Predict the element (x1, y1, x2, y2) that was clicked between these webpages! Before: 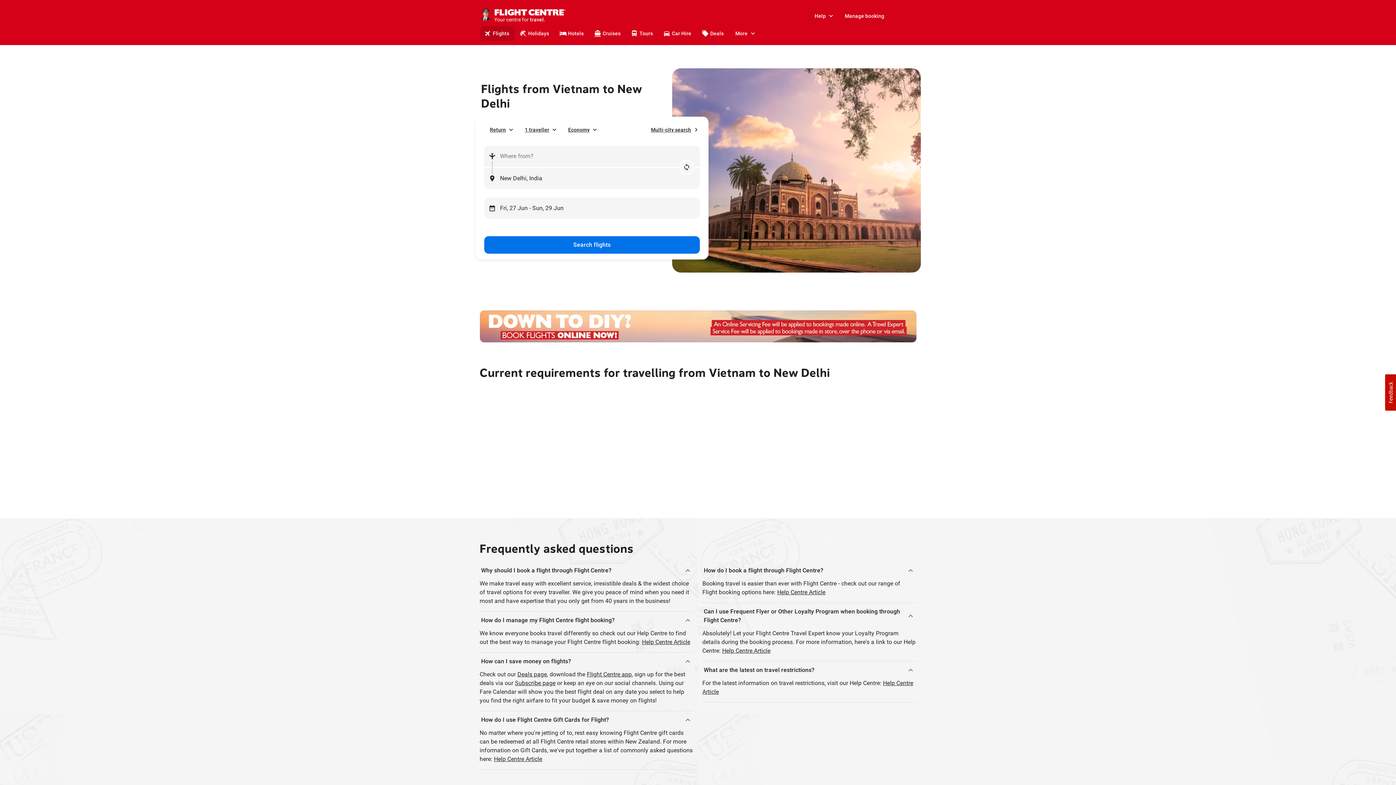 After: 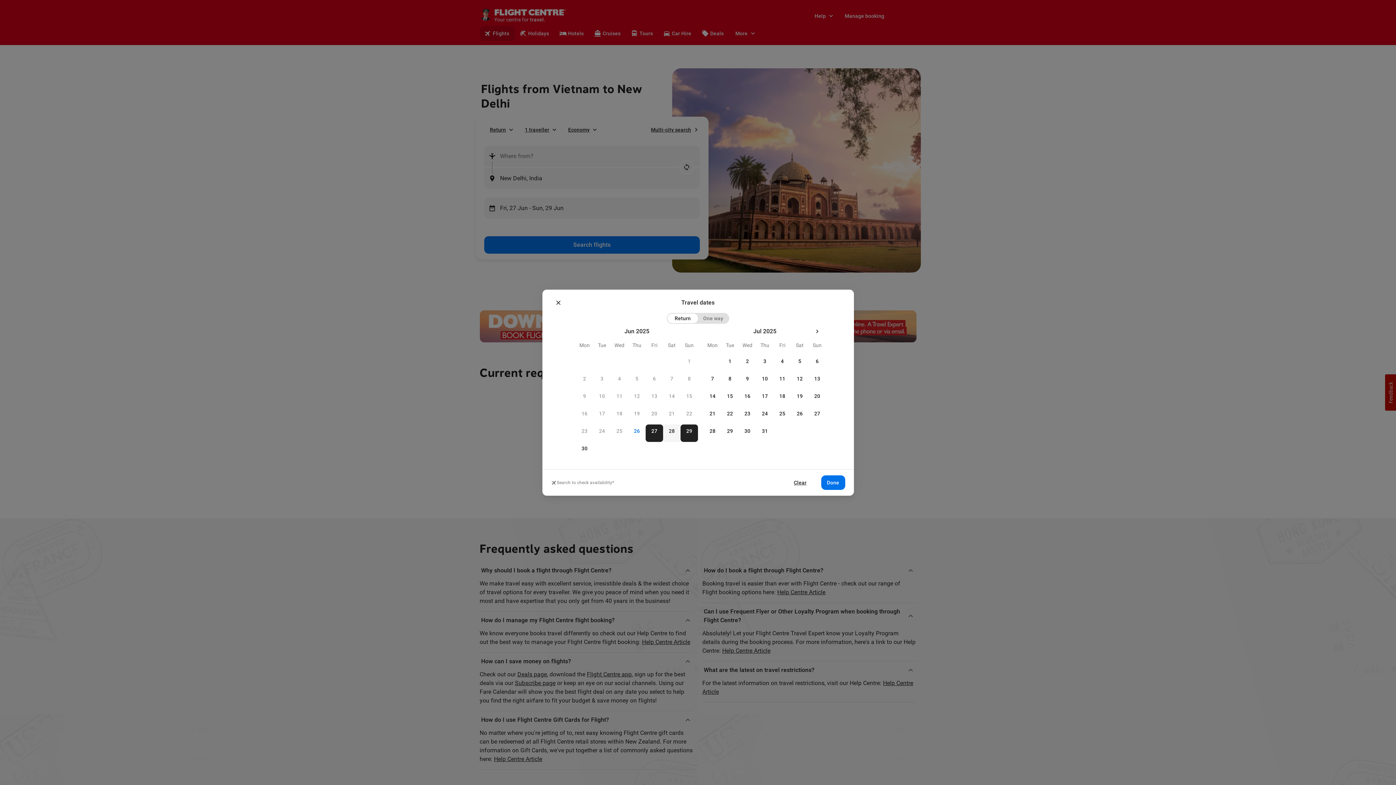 Action: label: Fri, 27 Jun - Sun, 29 Jun bbox: (484, 197, 700, 218)